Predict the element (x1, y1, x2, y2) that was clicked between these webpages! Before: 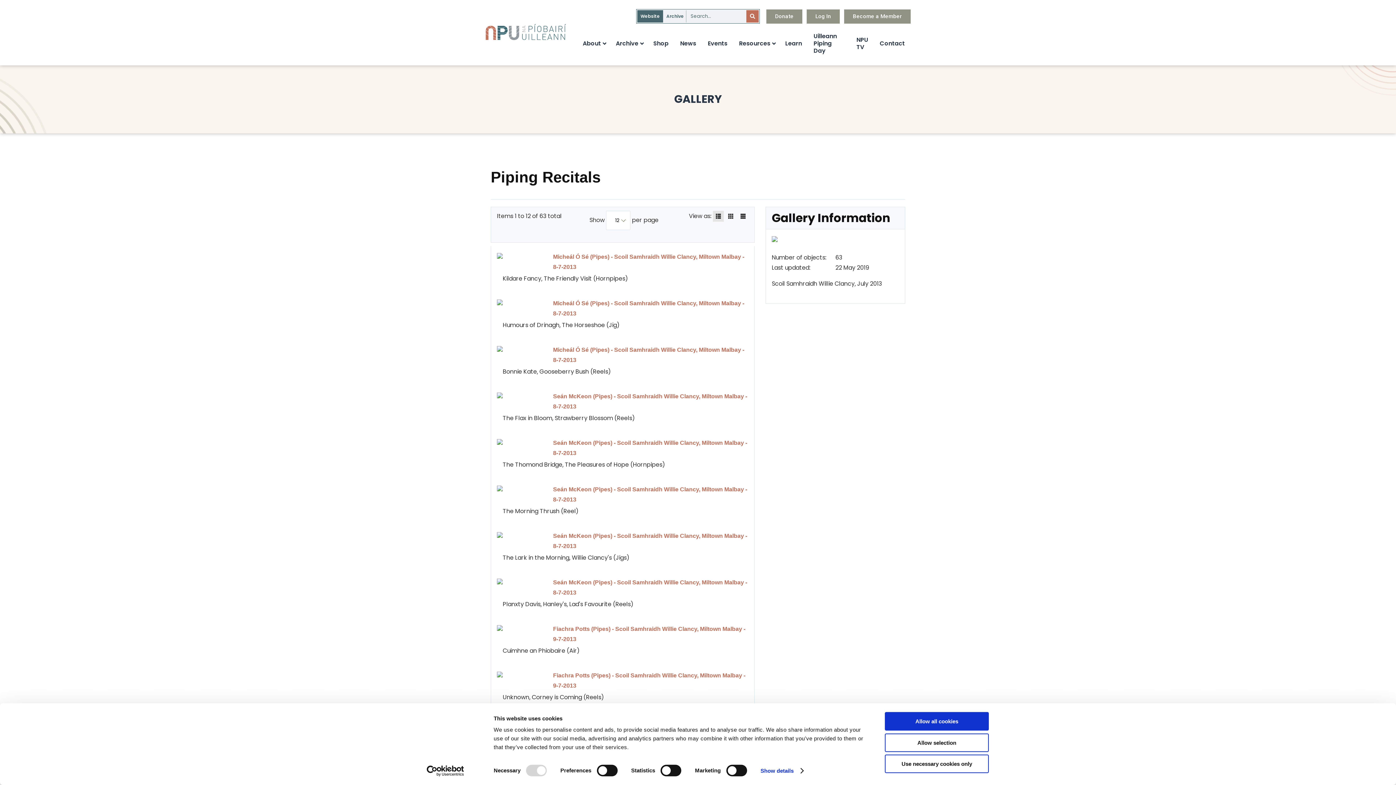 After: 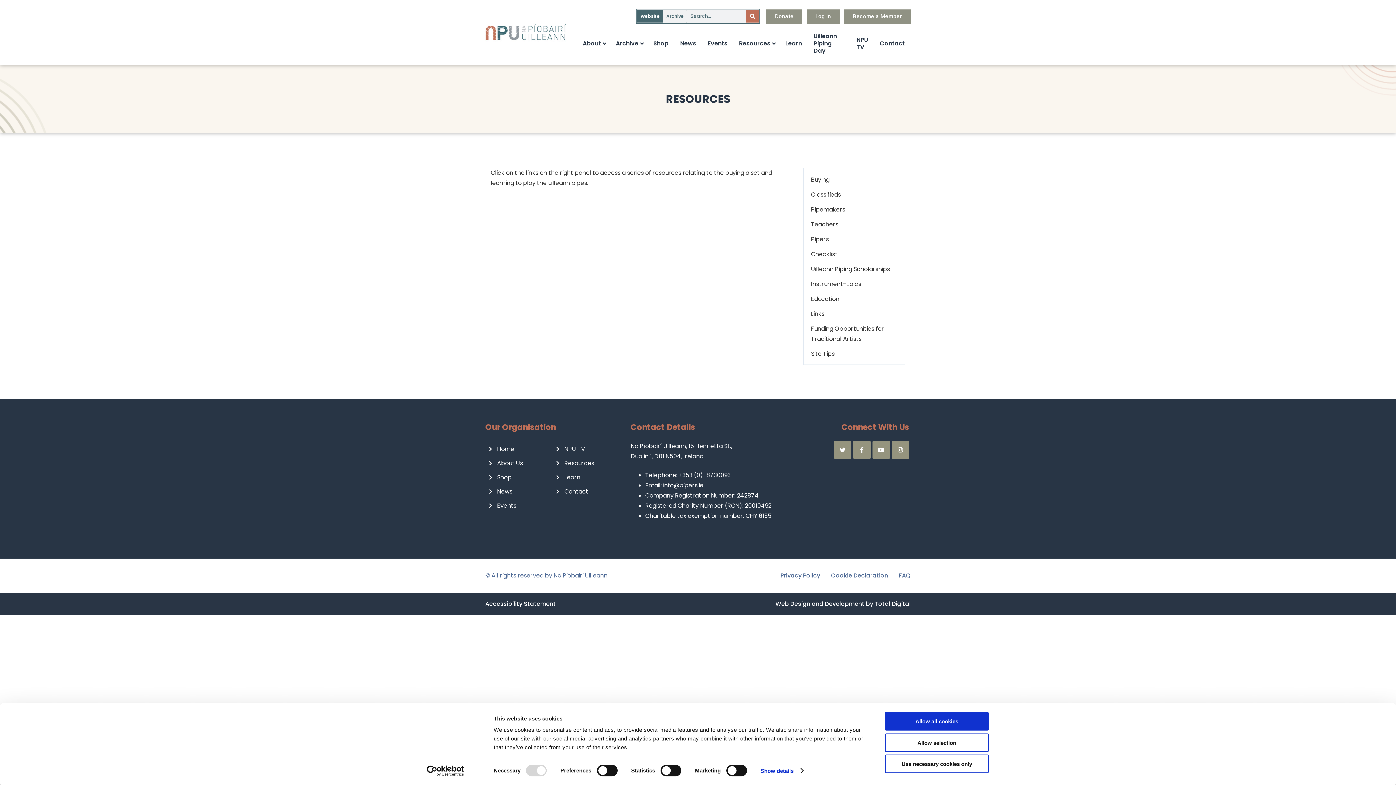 Action: label: Resources bbox: (733, 27, 779, 60)